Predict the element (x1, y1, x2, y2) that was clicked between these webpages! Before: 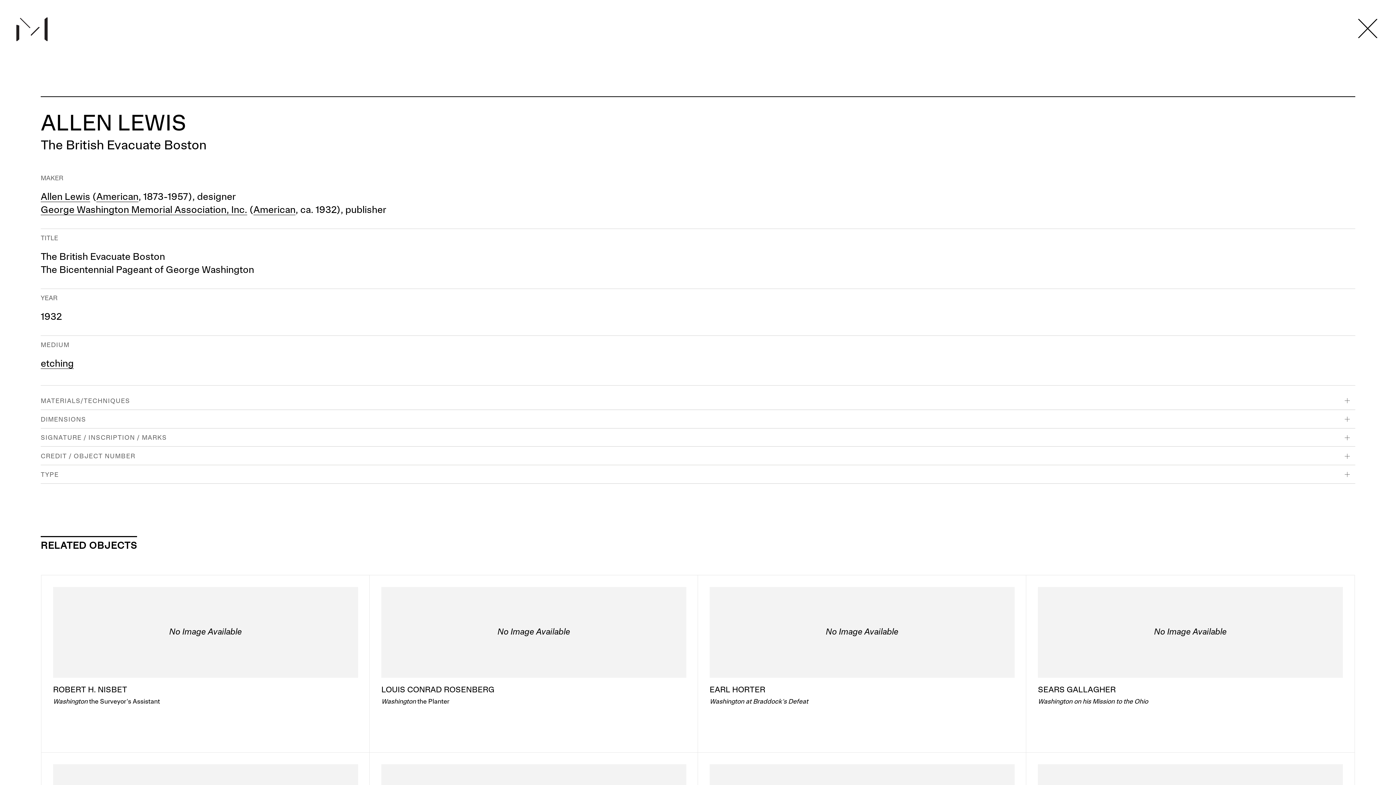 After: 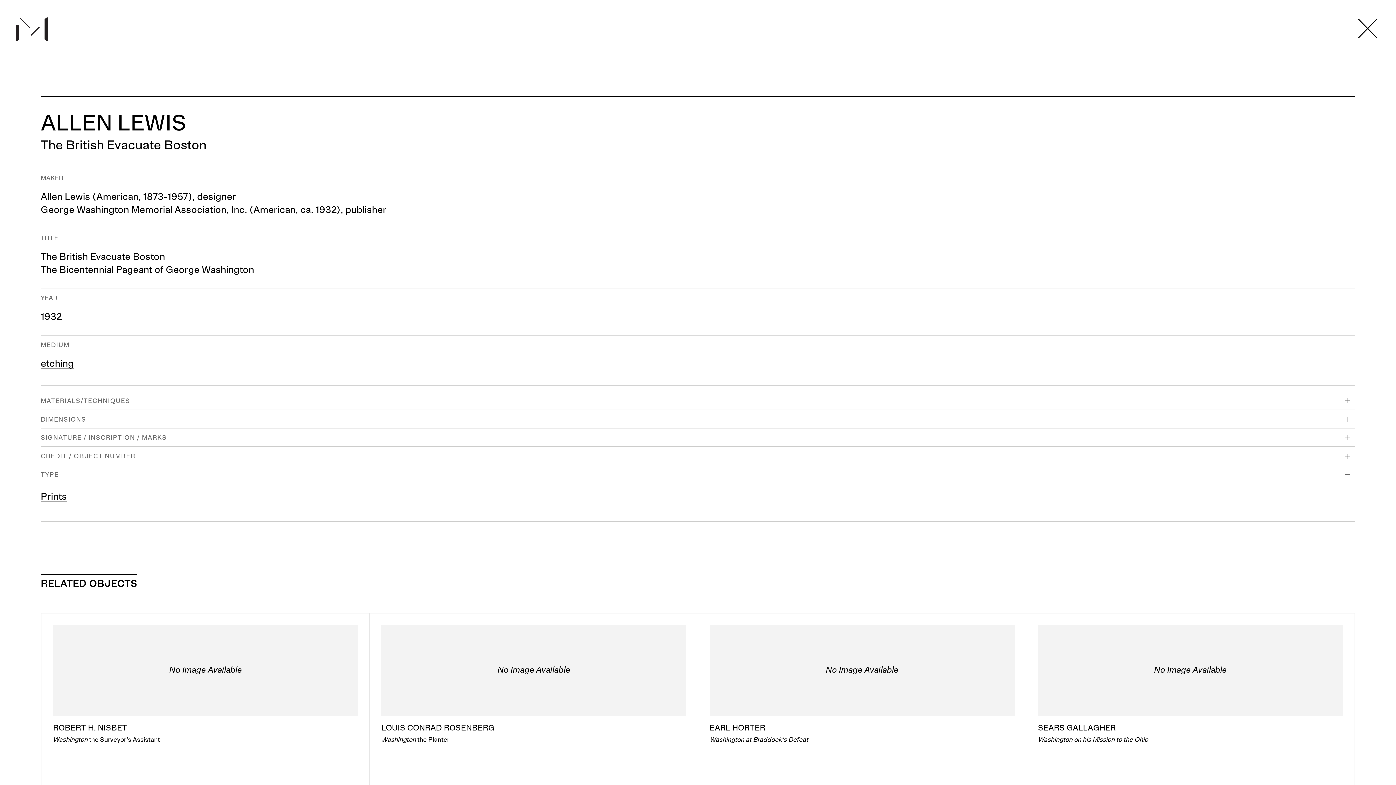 Action: bbox: (40, 465, 1355, 483) label: TYPE